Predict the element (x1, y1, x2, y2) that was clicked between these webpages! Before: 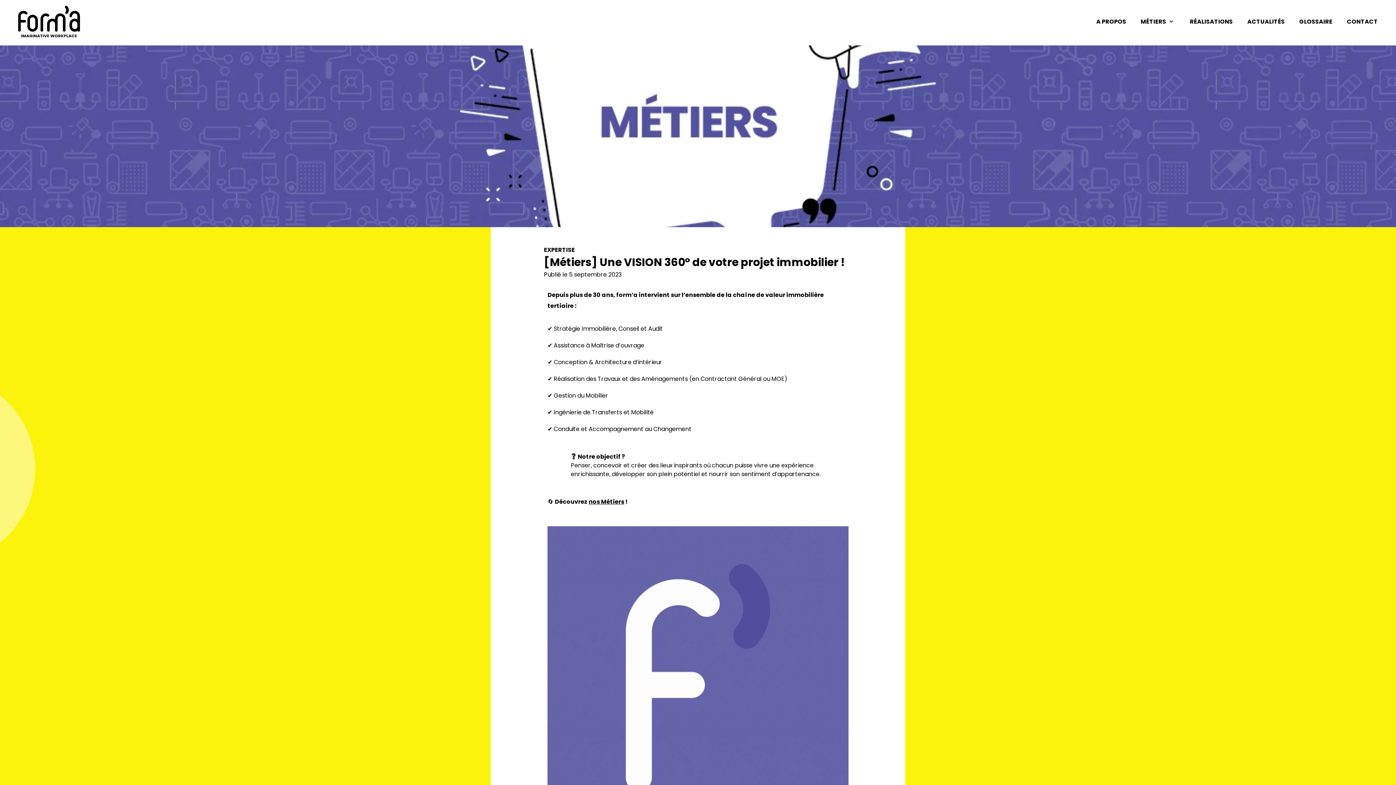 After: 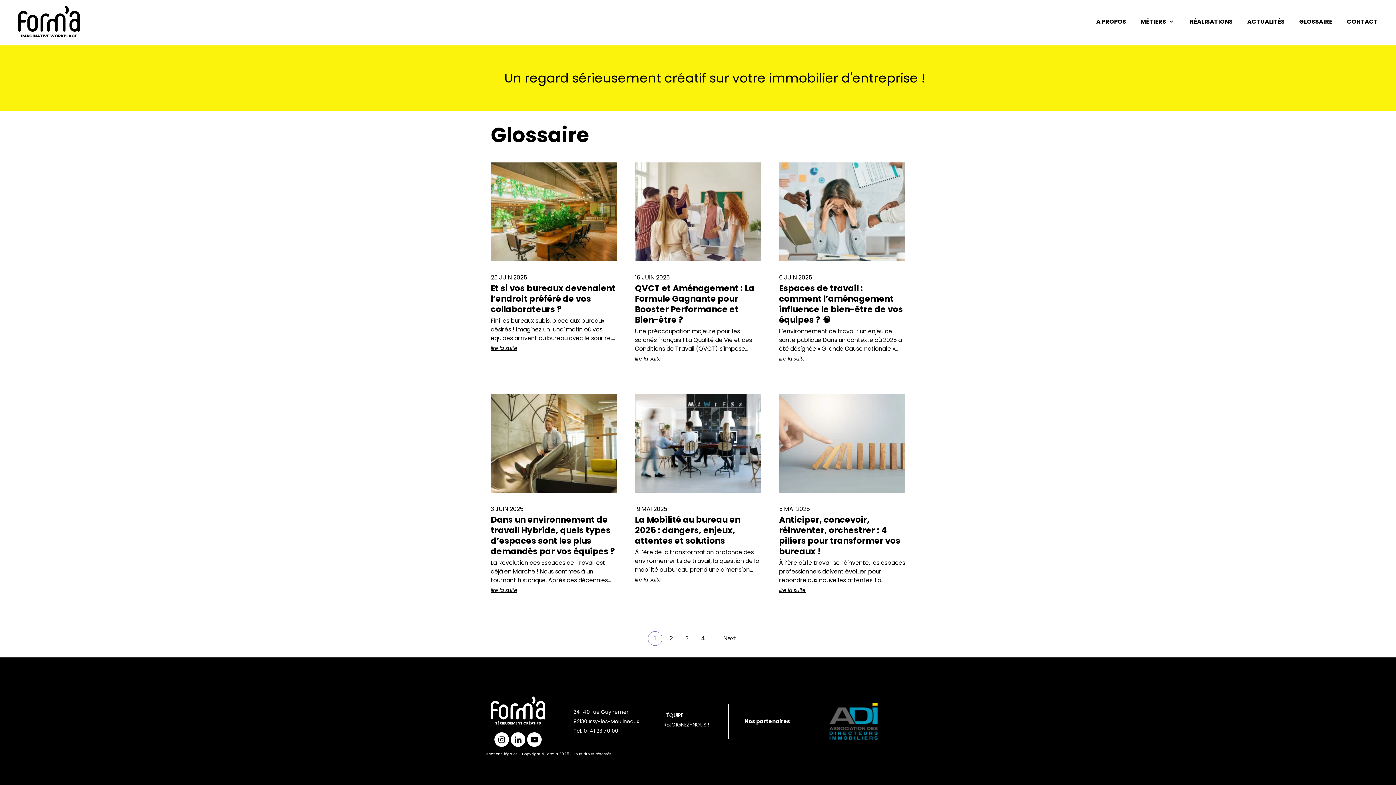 Action: bbox: (1299, 16, 1332, 27) label: GLOSSAIRE